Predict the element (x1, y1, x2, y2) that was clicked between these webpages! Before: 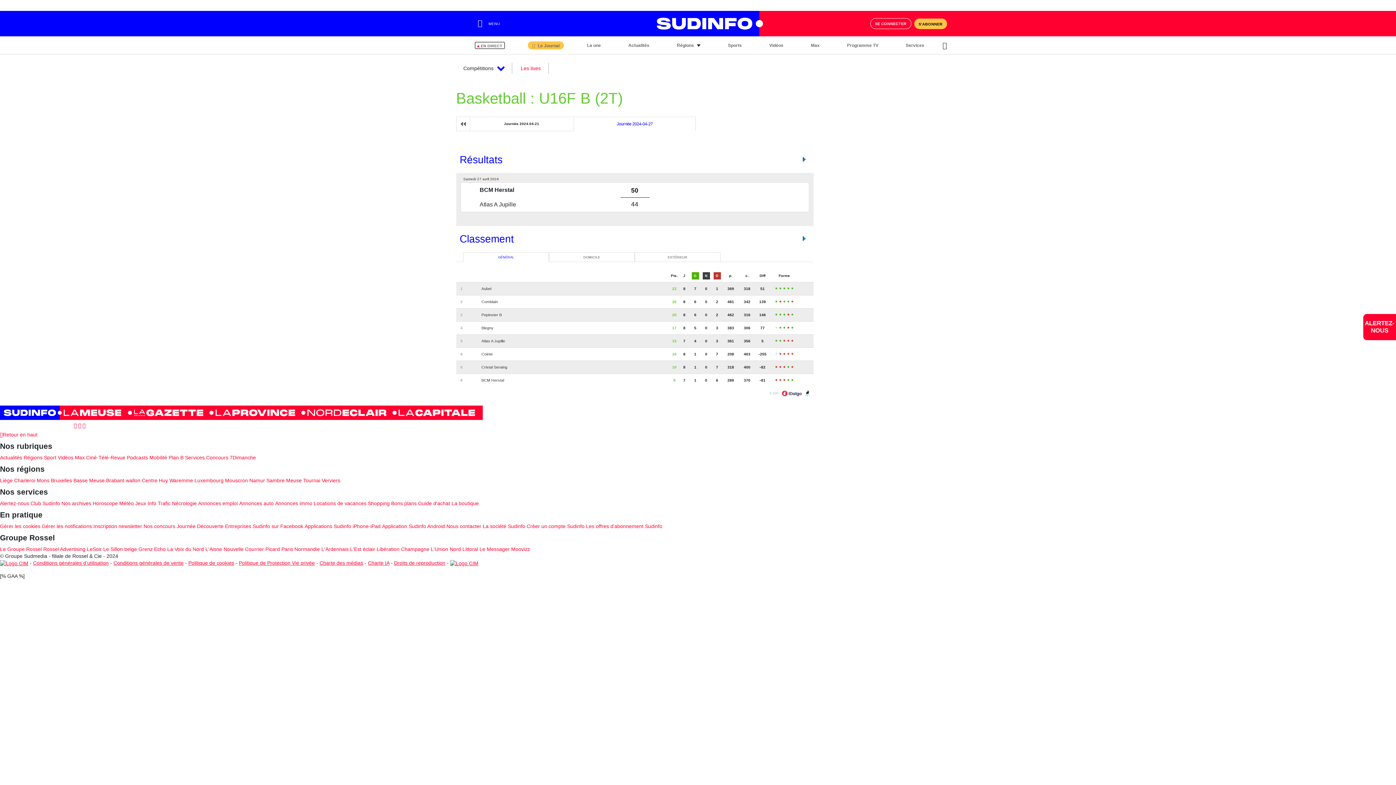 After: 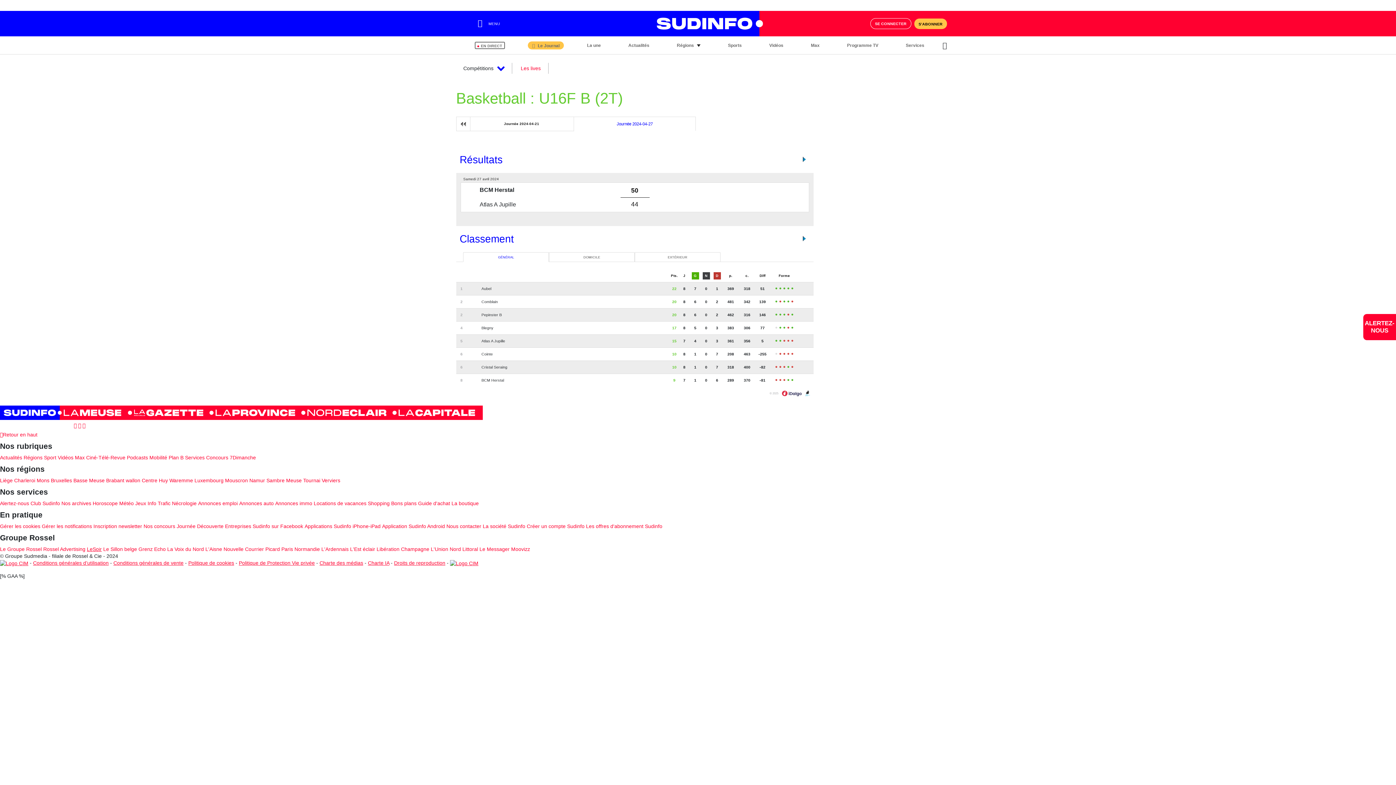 Action: label: LeSoir bbox: (86, 546, 101, 553)